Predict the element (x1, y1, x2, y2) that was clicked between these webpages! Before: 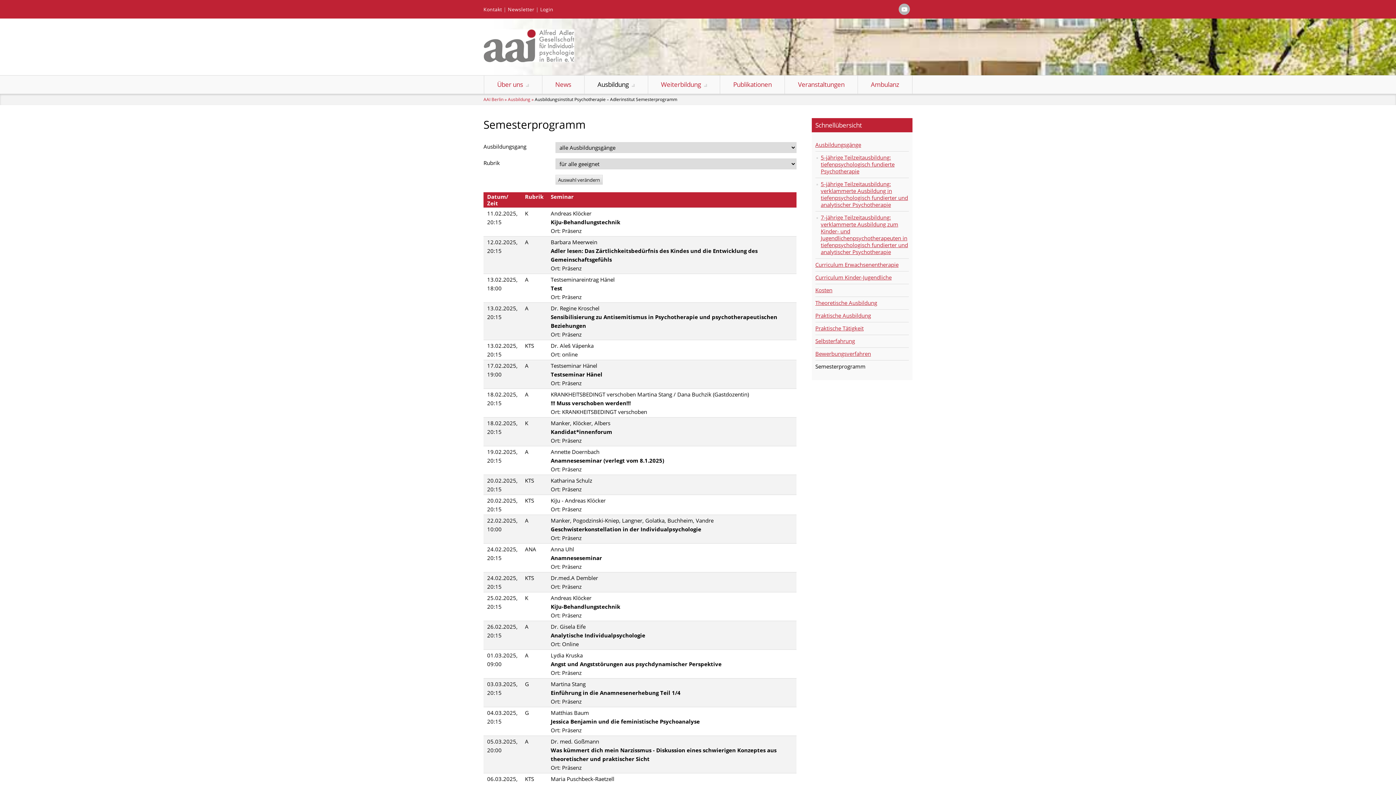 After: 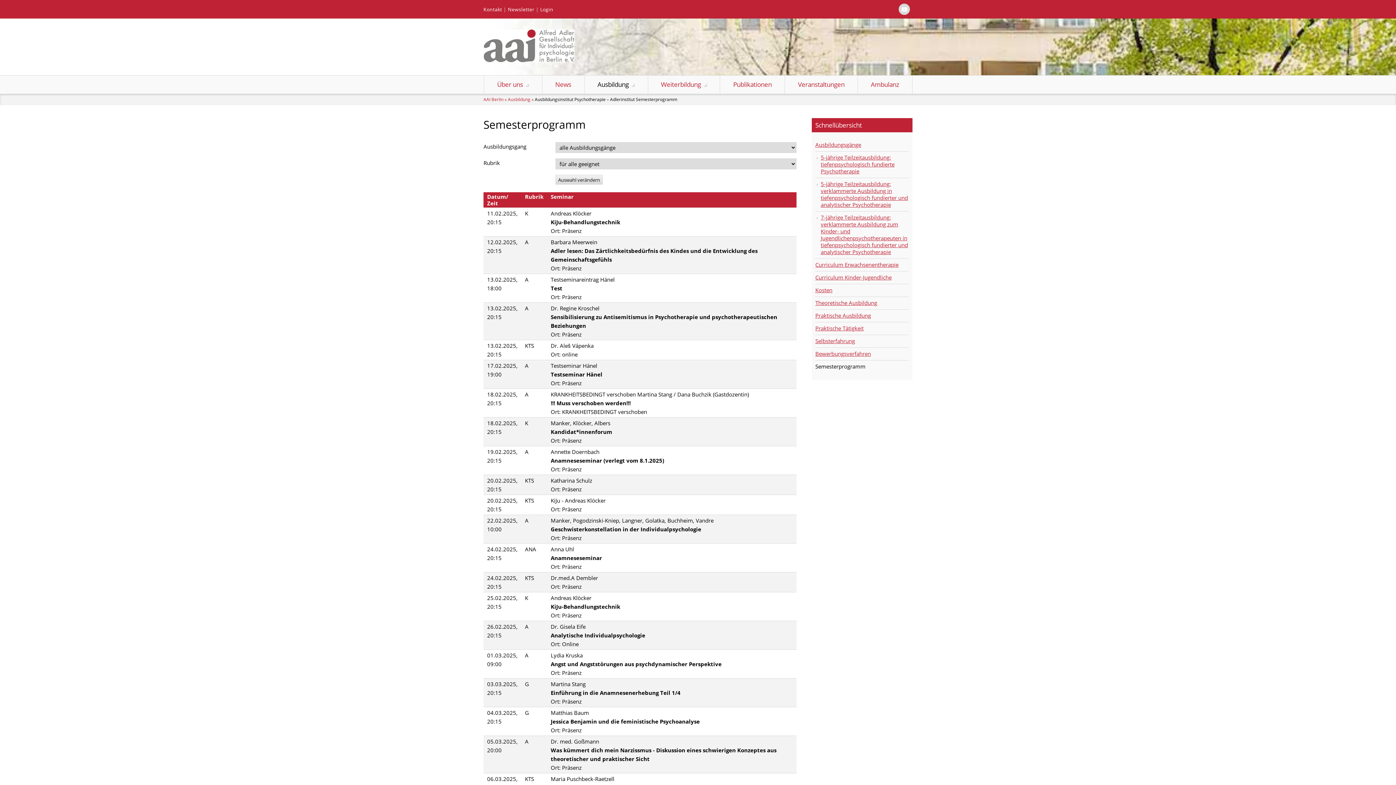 Action: bbox: (899, 3, 910, 14)